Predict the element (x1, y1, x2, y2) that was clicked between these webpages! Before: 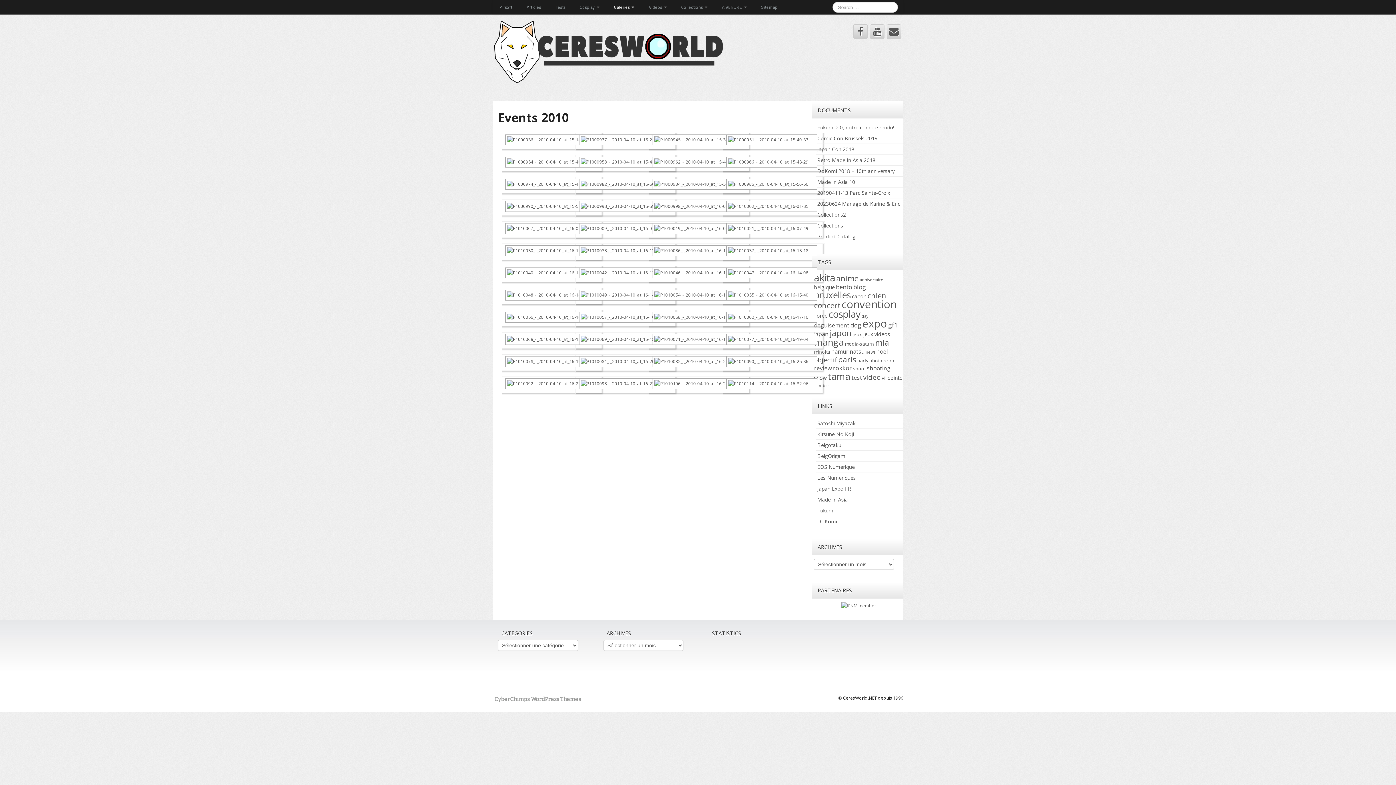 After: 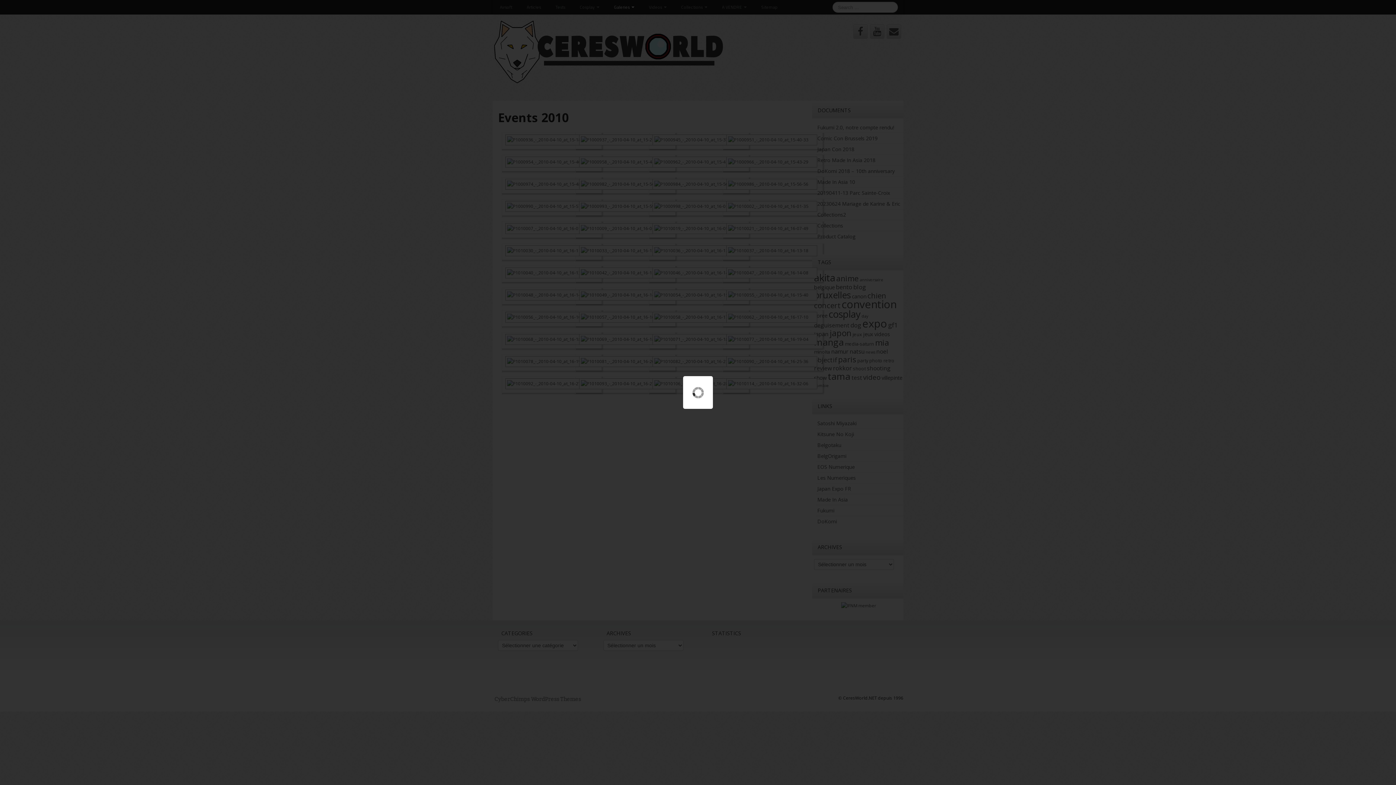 Action: bbox: (581, 334, 672, 344)